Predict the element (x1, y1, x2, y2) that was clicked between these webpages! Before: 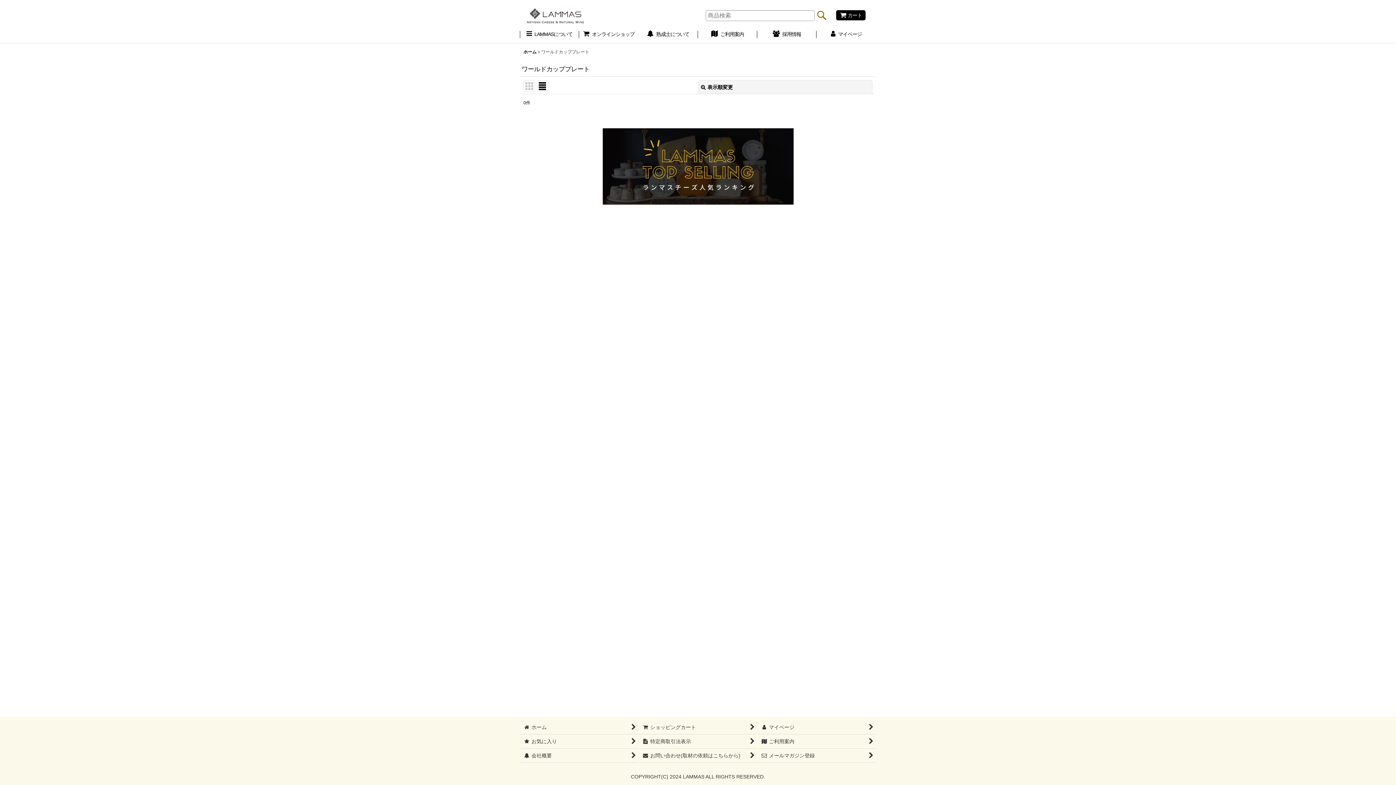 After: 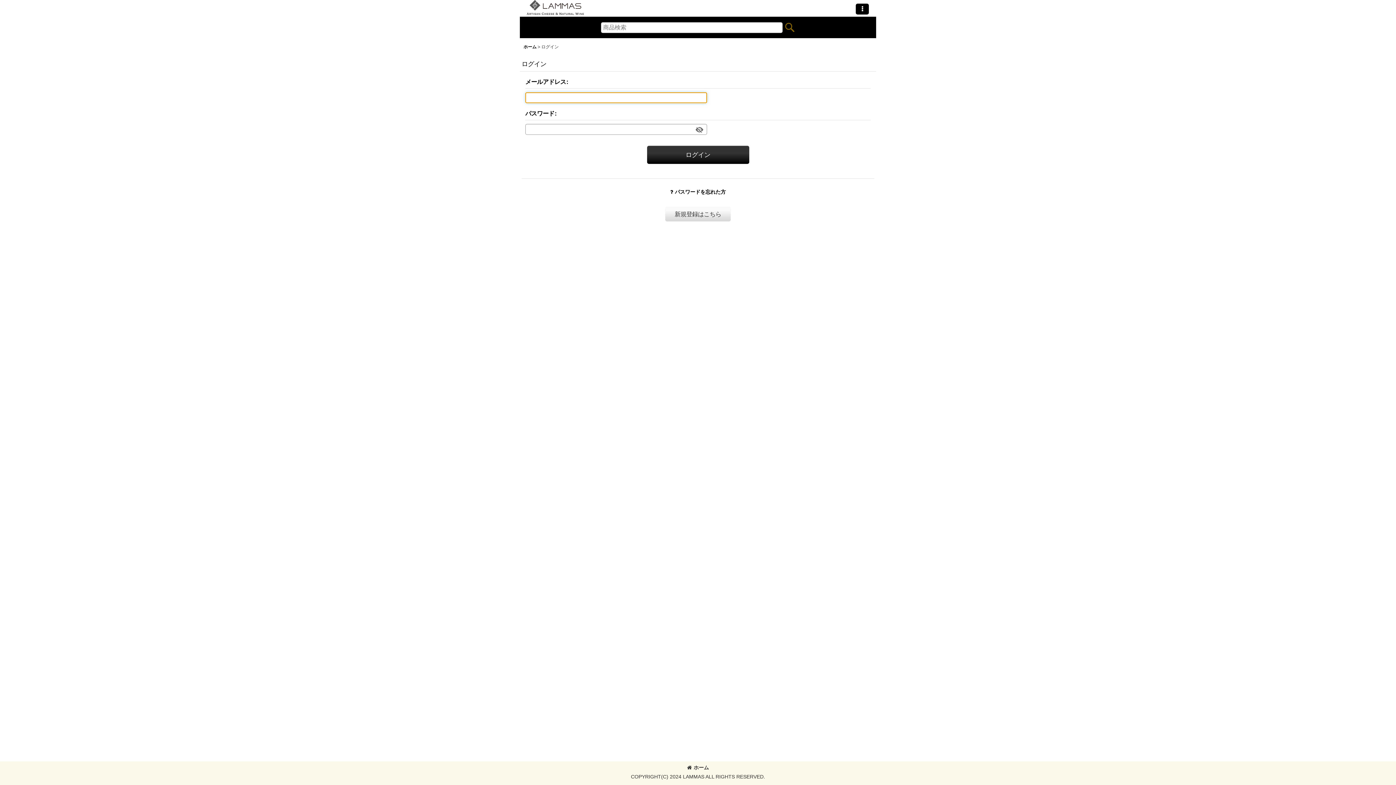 Action: label:  マイページ bbox: (816, 26, 876, 42)